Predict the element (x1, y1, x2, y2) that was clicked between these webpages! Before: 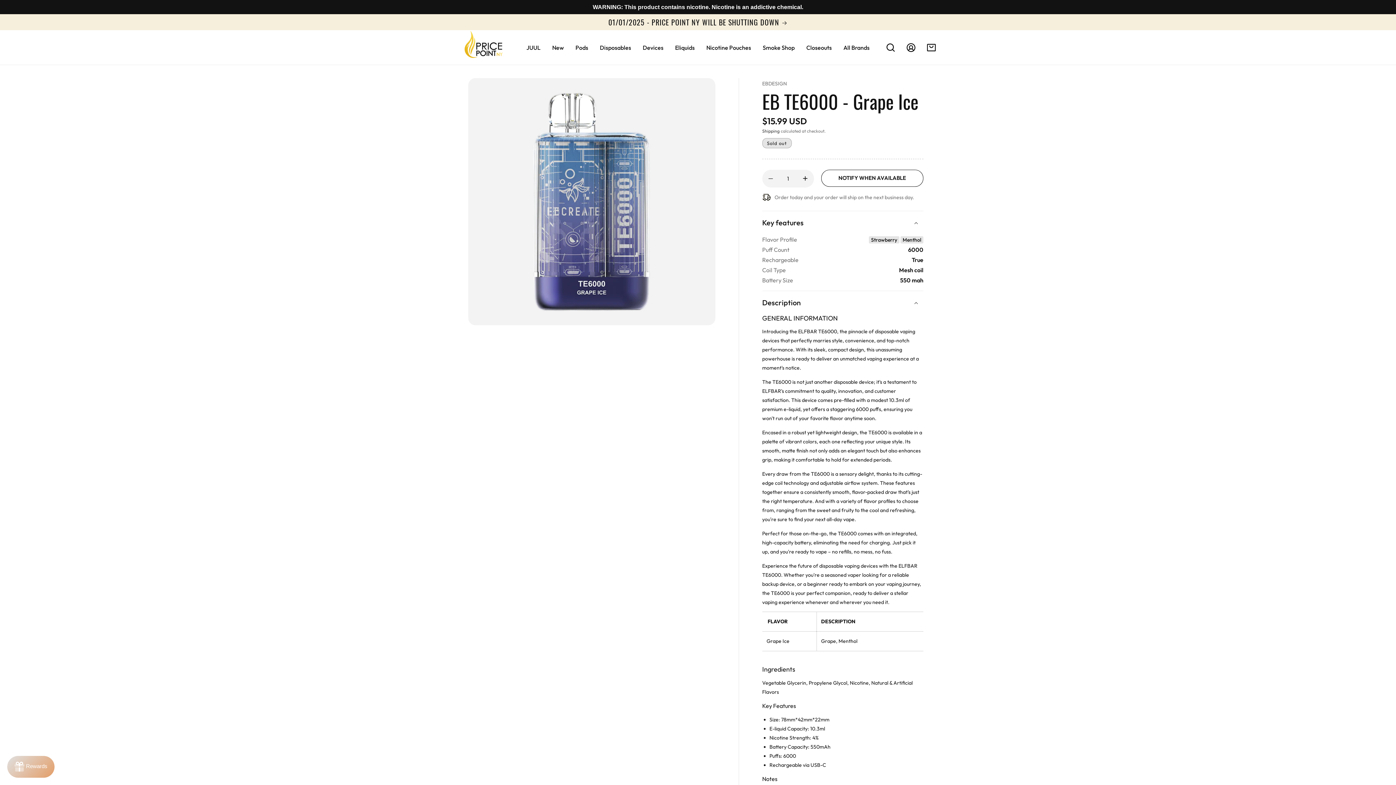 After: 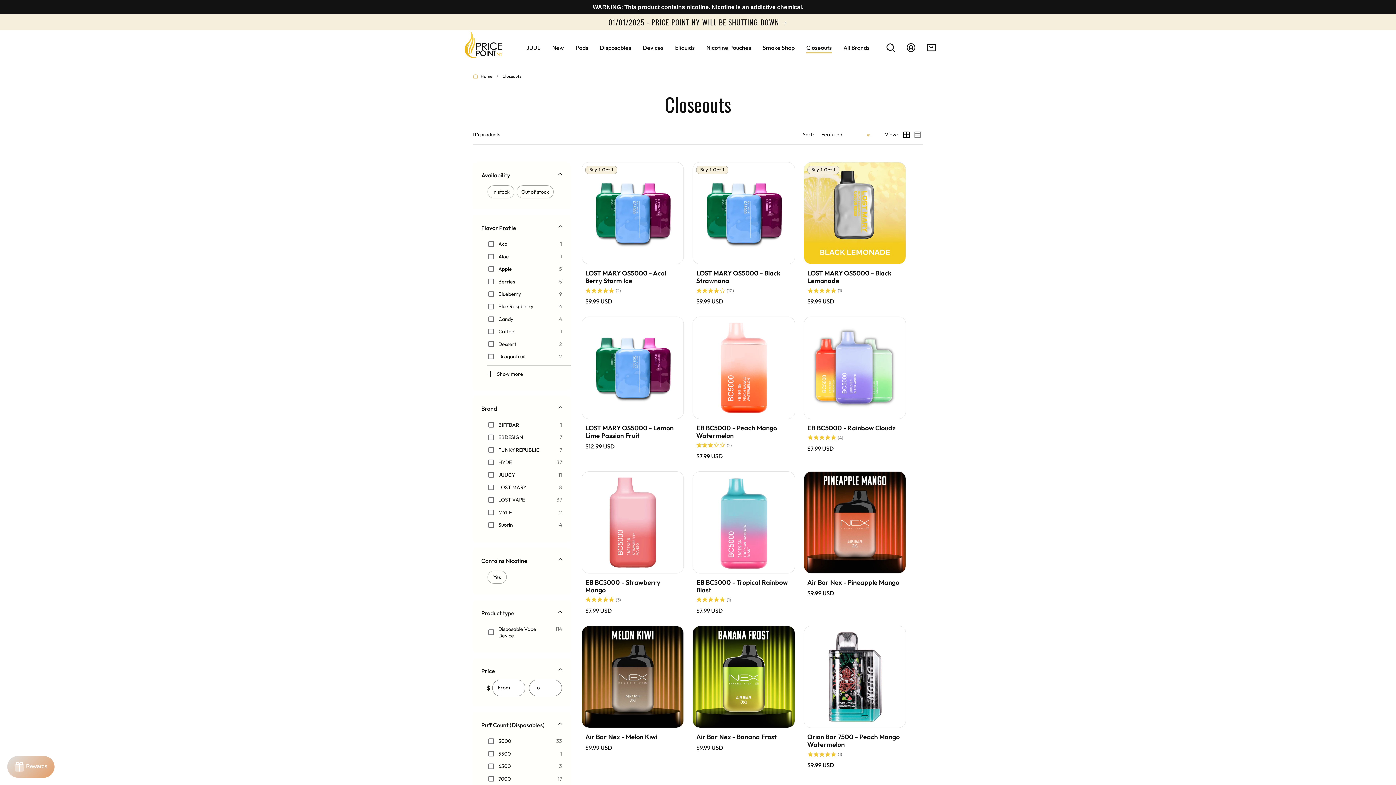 Action: label: Closeouts bbox: (800, 37, 837, 57)